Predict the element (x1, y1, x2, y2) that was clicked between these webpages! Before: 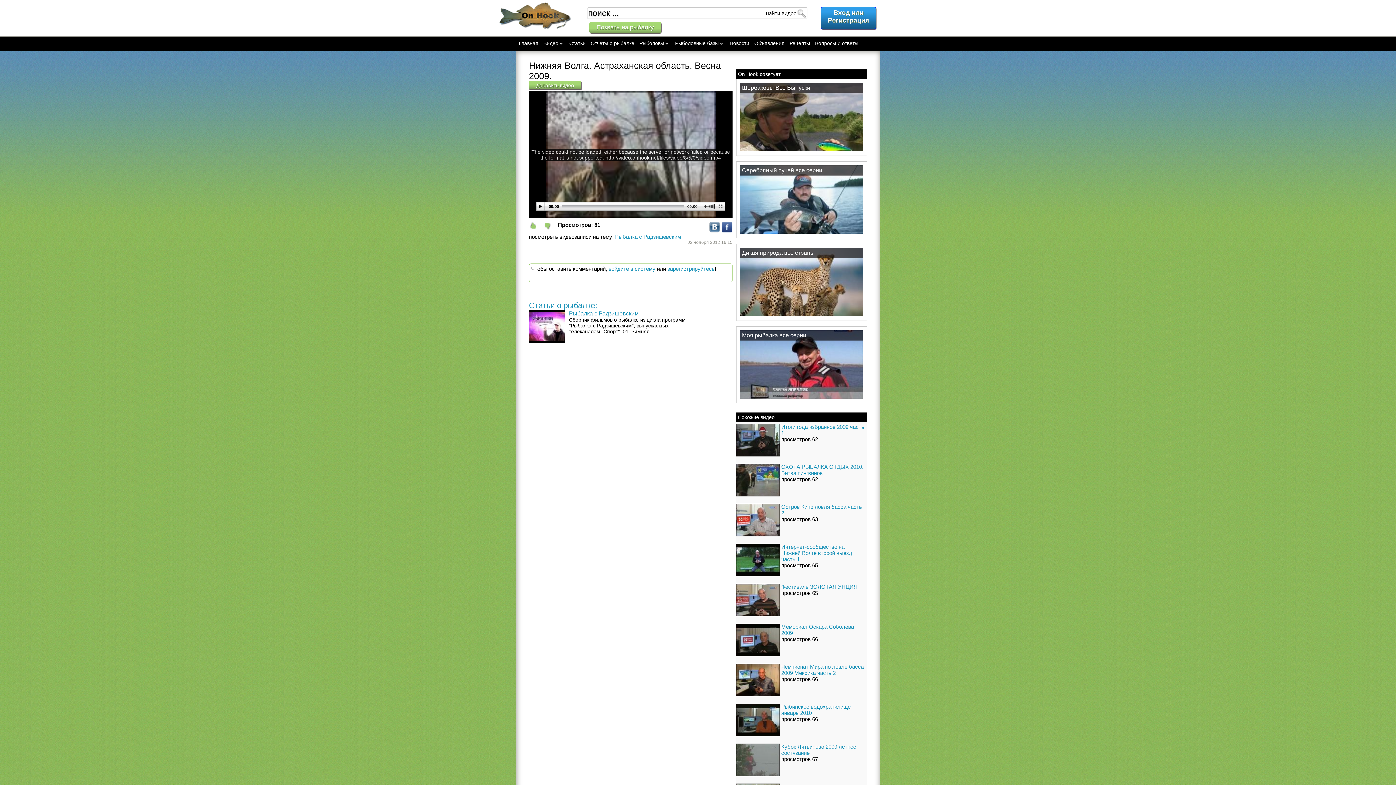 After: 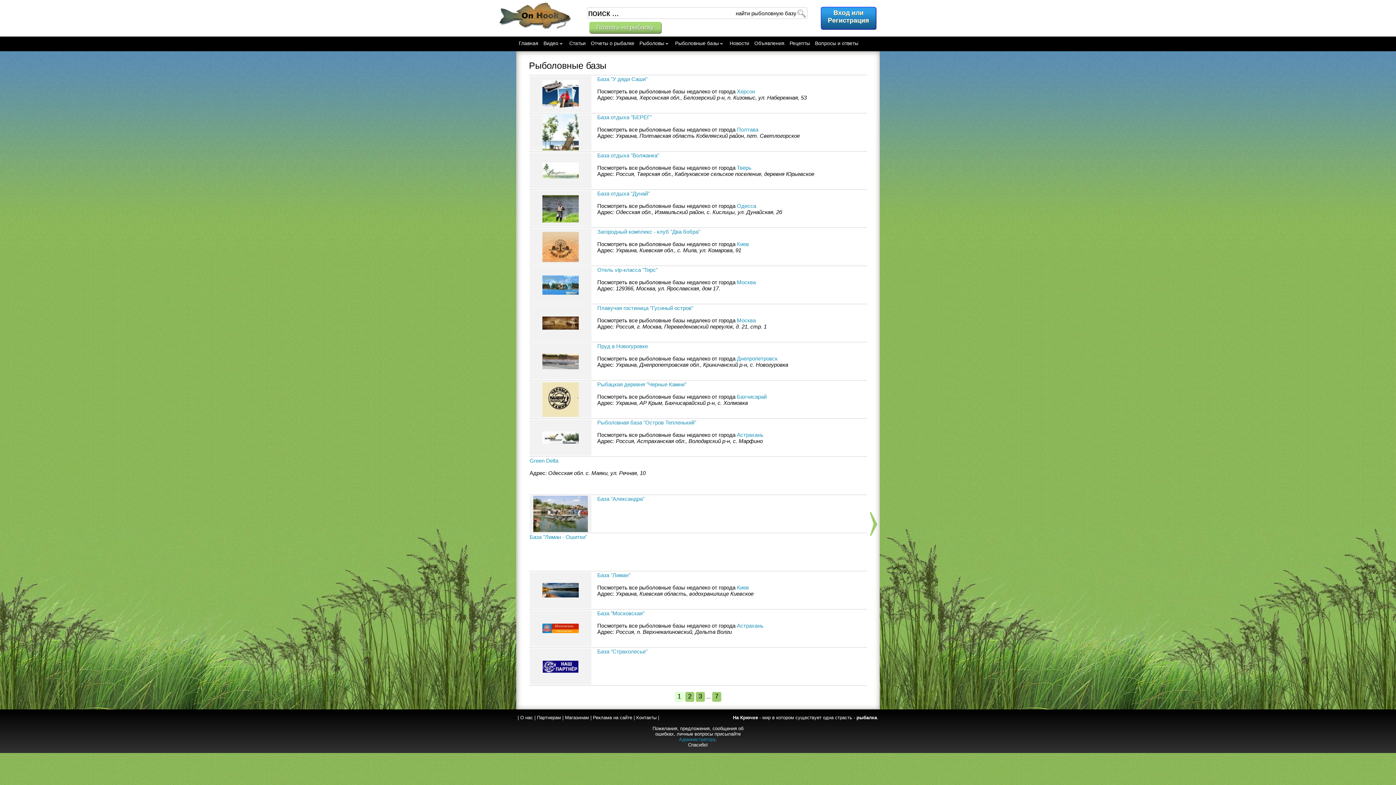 Action: label: Рыболовные базы bbox: (672, 36, 727, 50)